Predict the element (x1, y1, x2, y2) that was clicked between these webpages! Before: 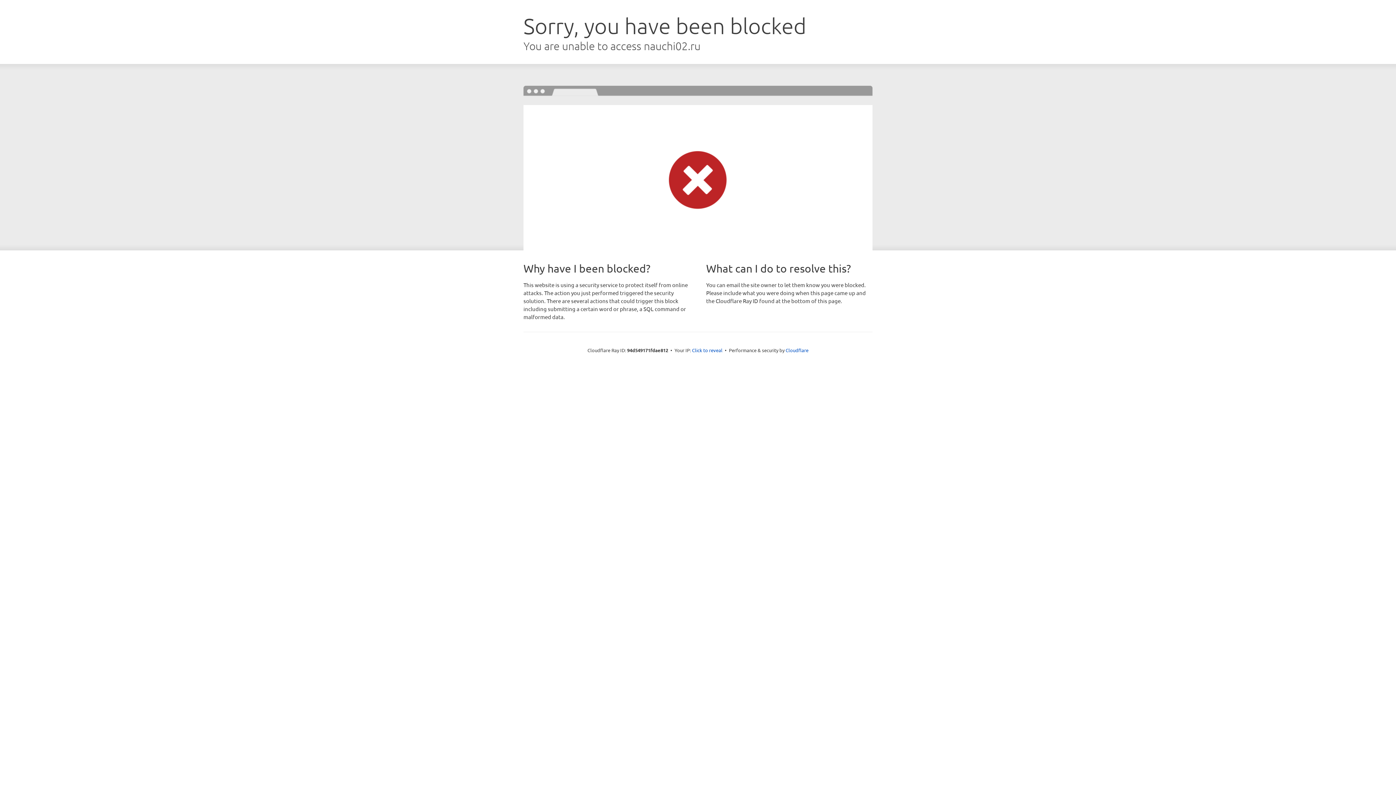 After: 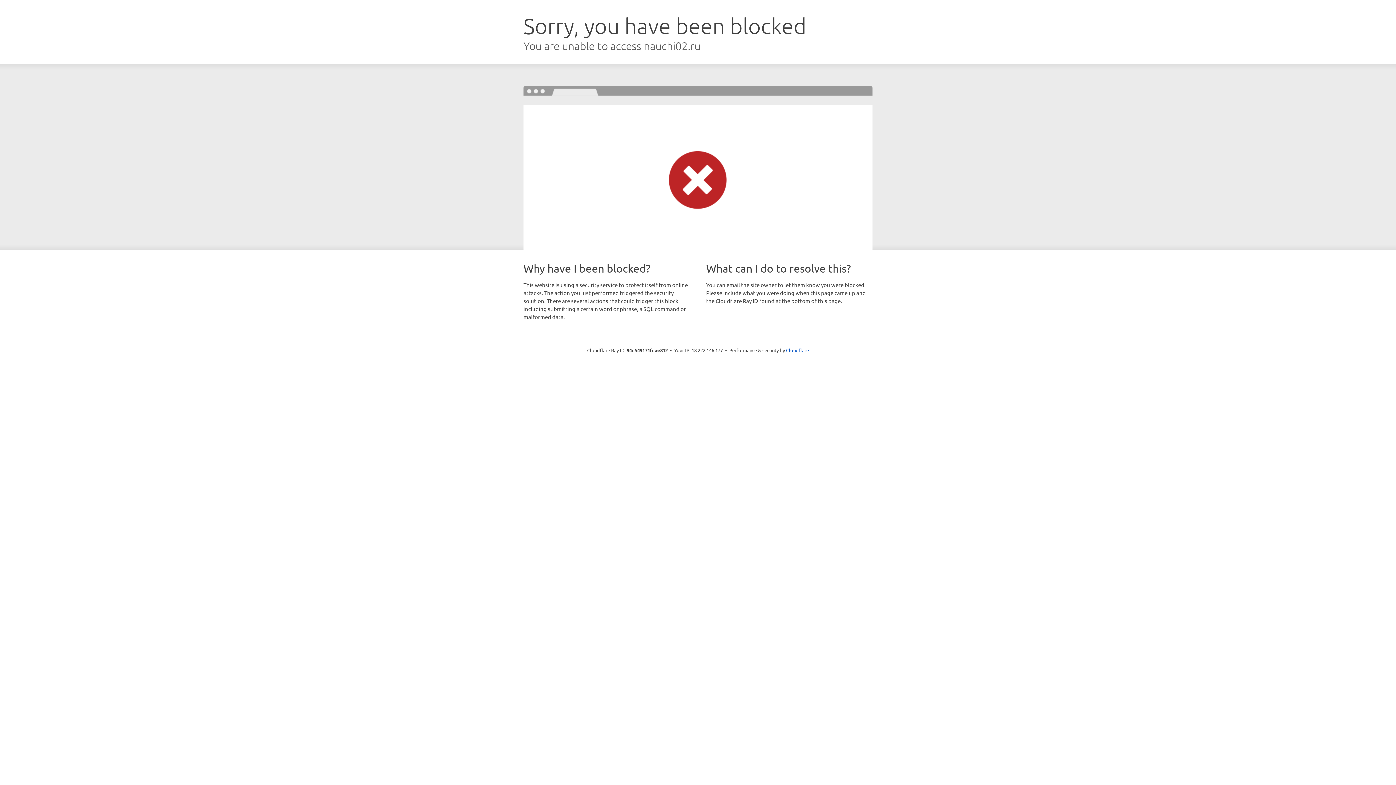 Action: bbox: (692, 346, 722, 353) label: Click to reveal